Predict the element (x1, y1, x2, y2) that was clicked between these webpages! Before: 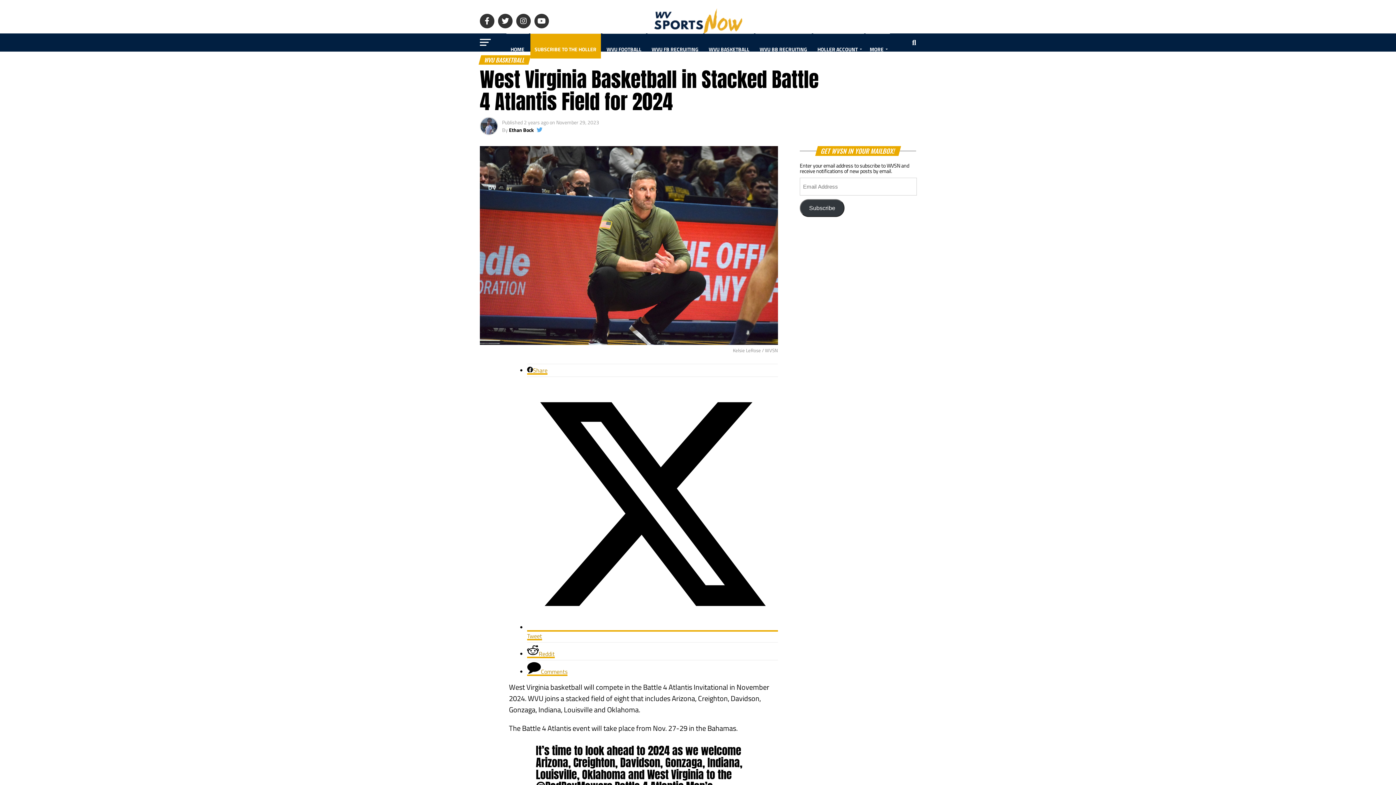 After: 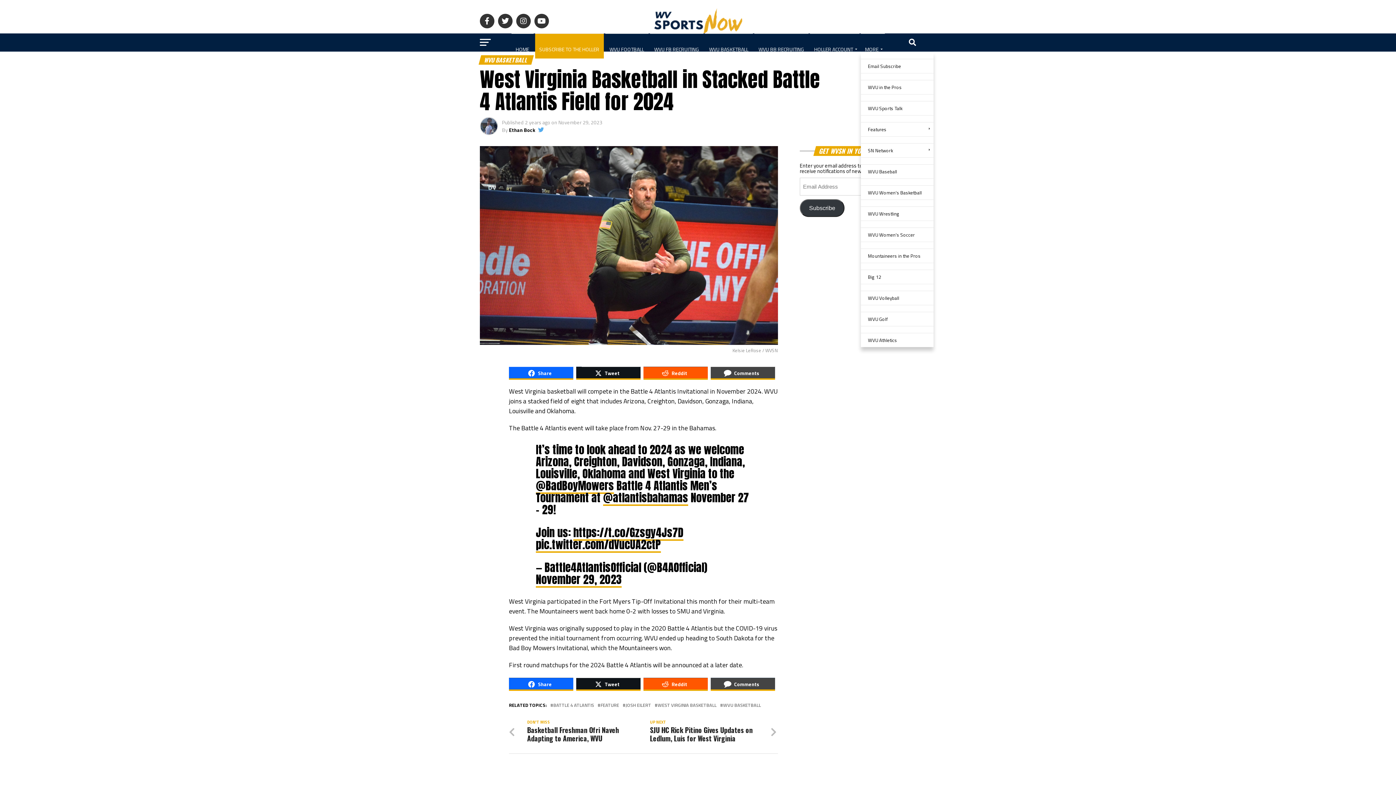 Action: label: MORE bbox: (865, 40, 890, 58)